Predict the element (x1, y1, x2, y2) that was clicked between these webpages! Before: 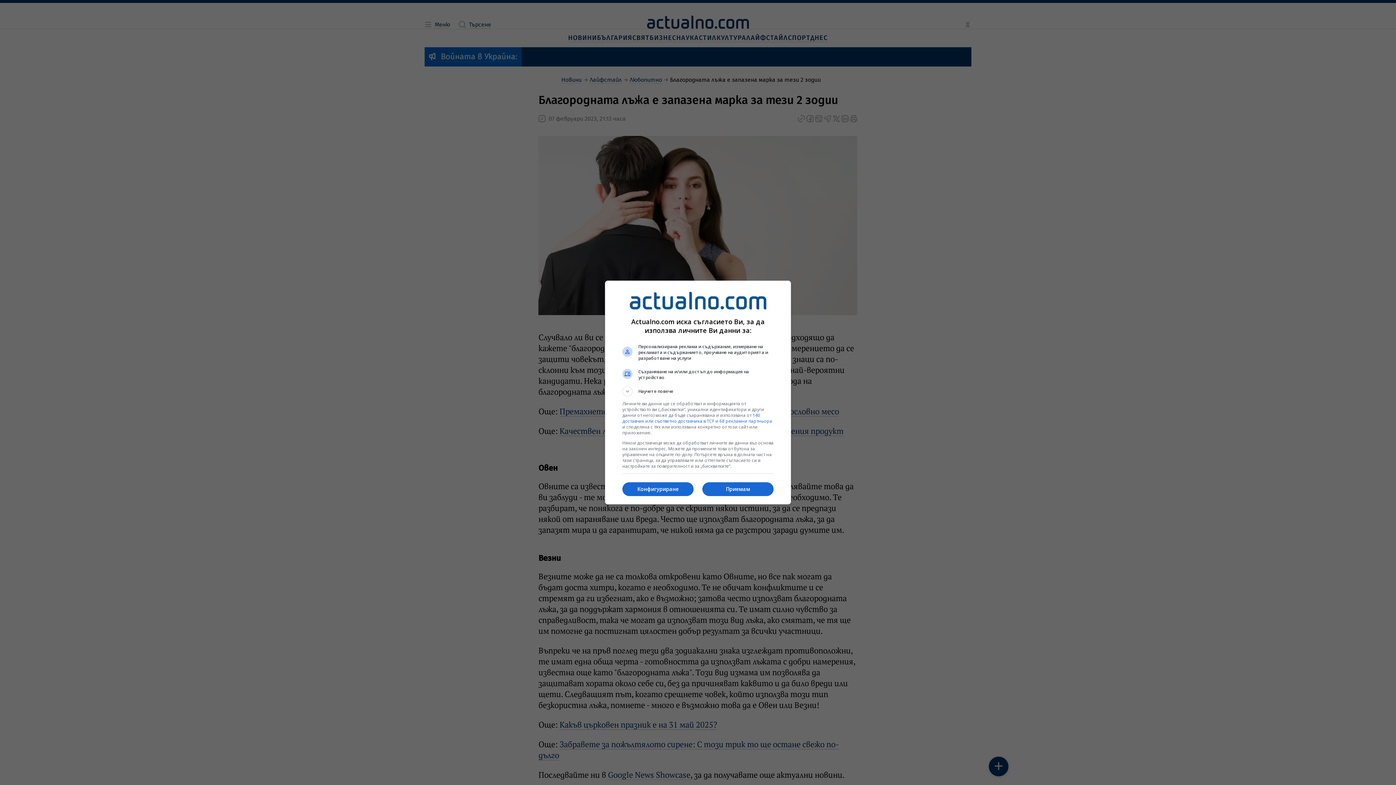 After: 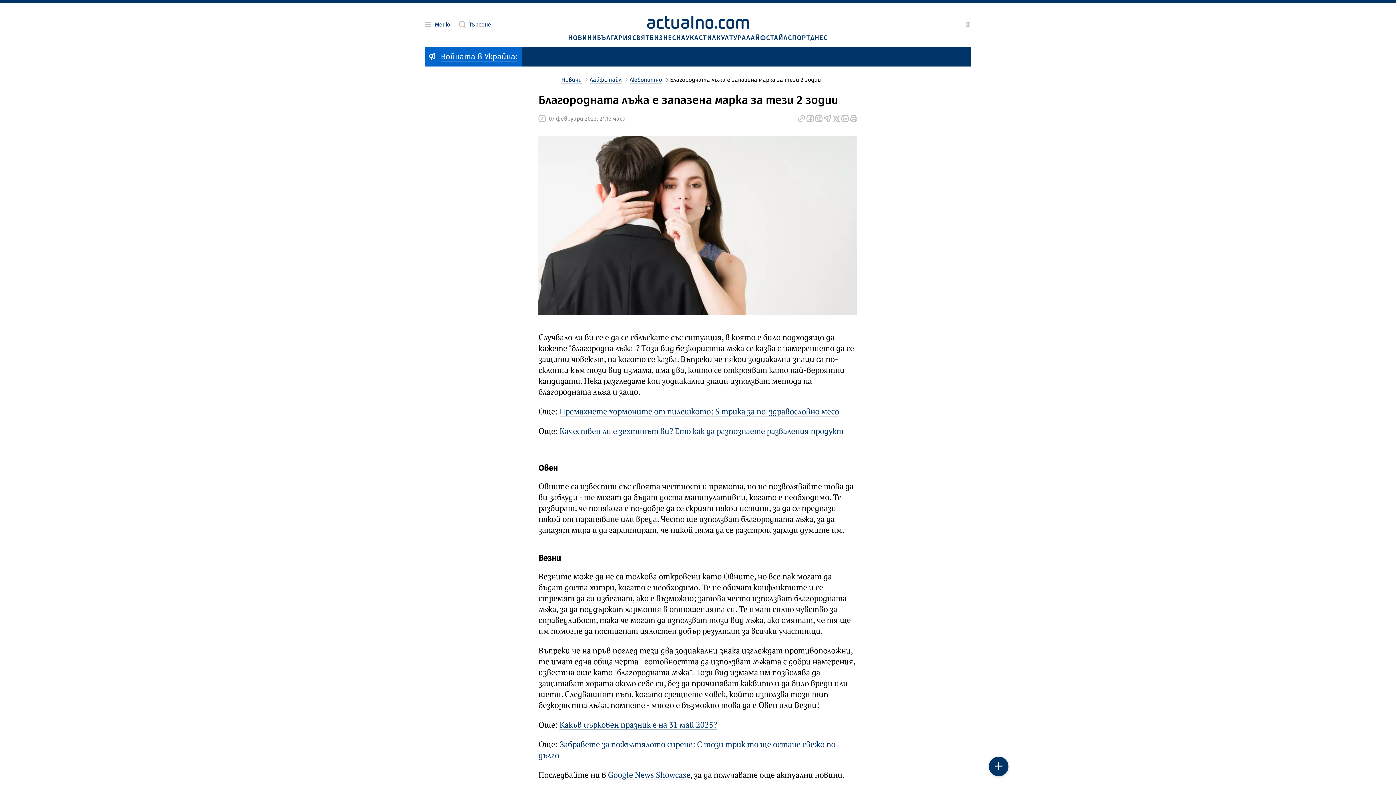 Action: label: Приемам bbox: (702, 482, 773, 496)